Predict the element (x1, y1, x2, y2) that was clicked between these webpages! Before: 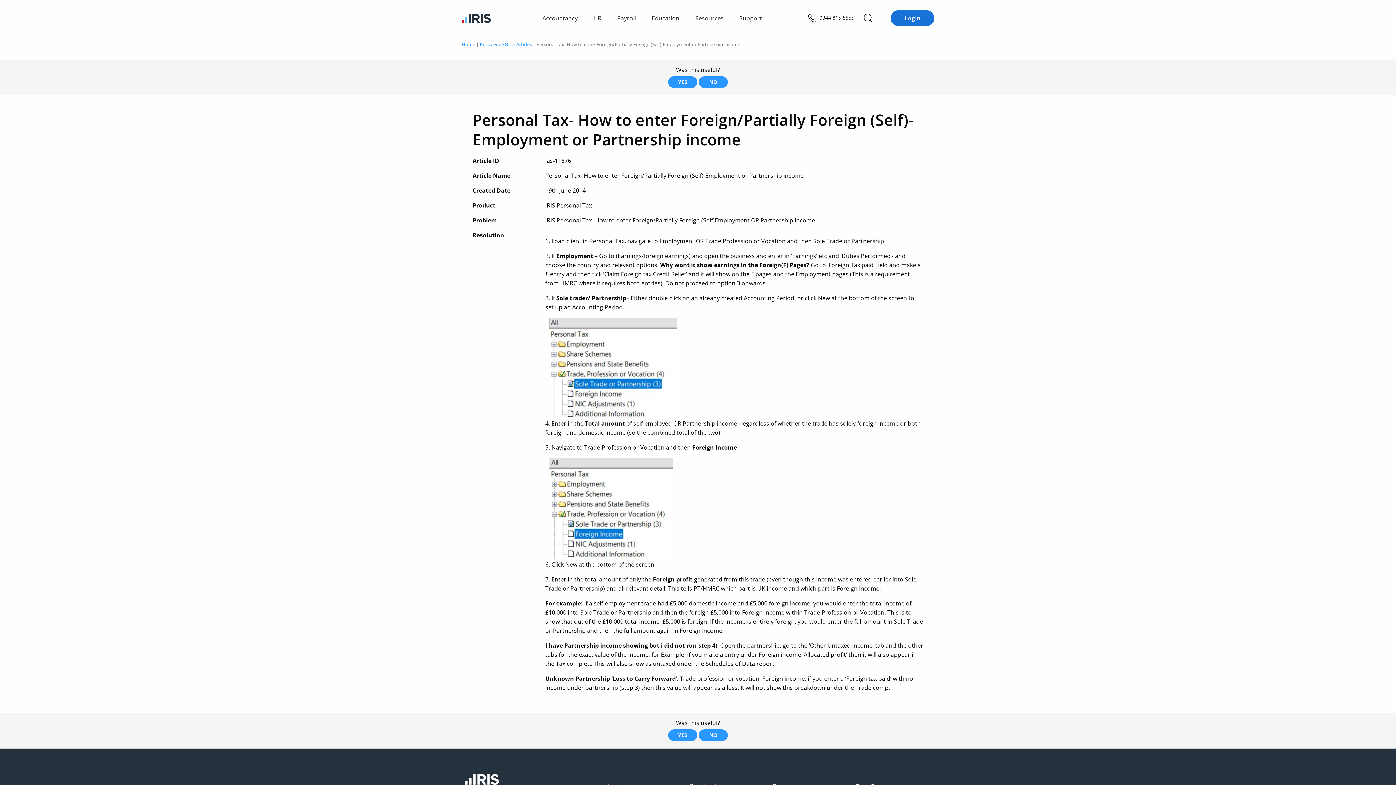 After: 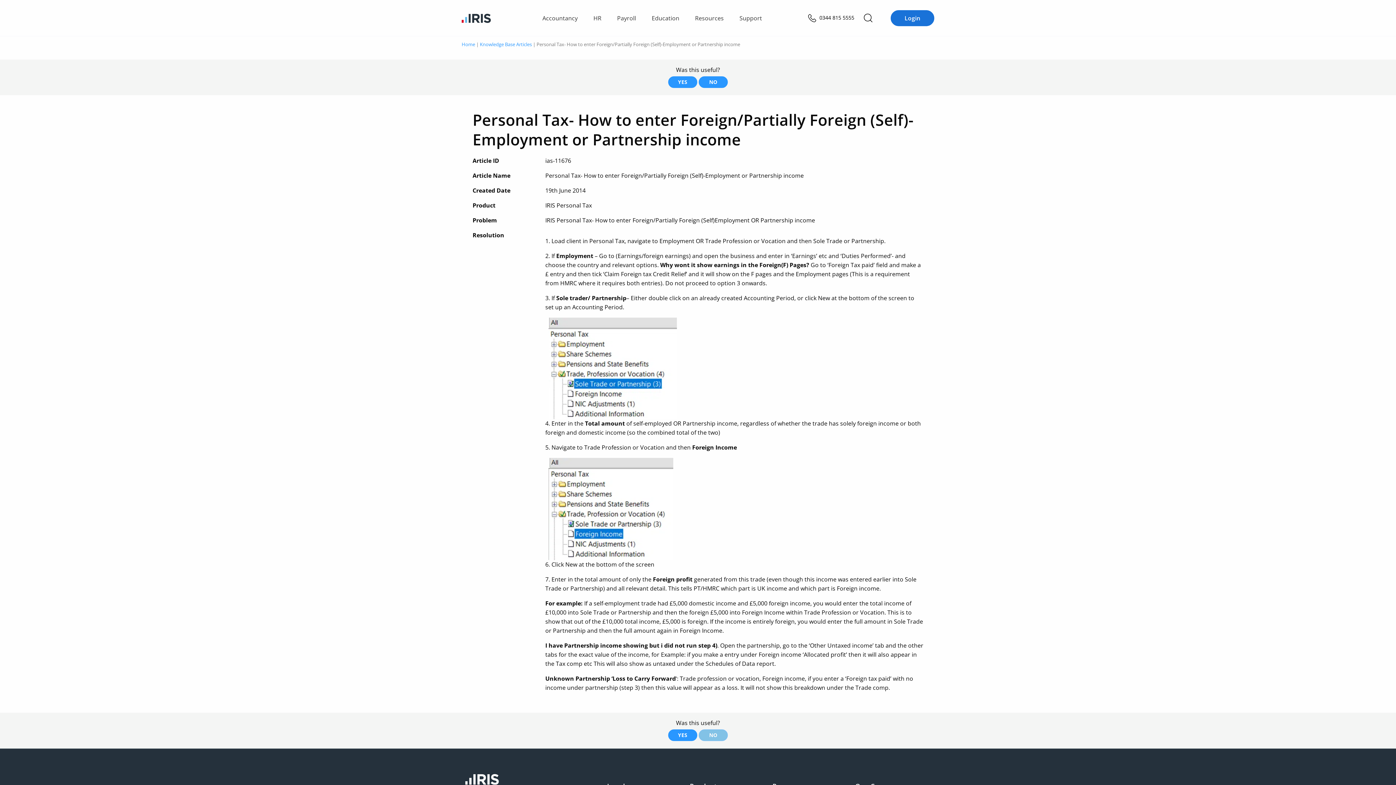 Action: bbox: (698, 729, 728, 741) label: NO